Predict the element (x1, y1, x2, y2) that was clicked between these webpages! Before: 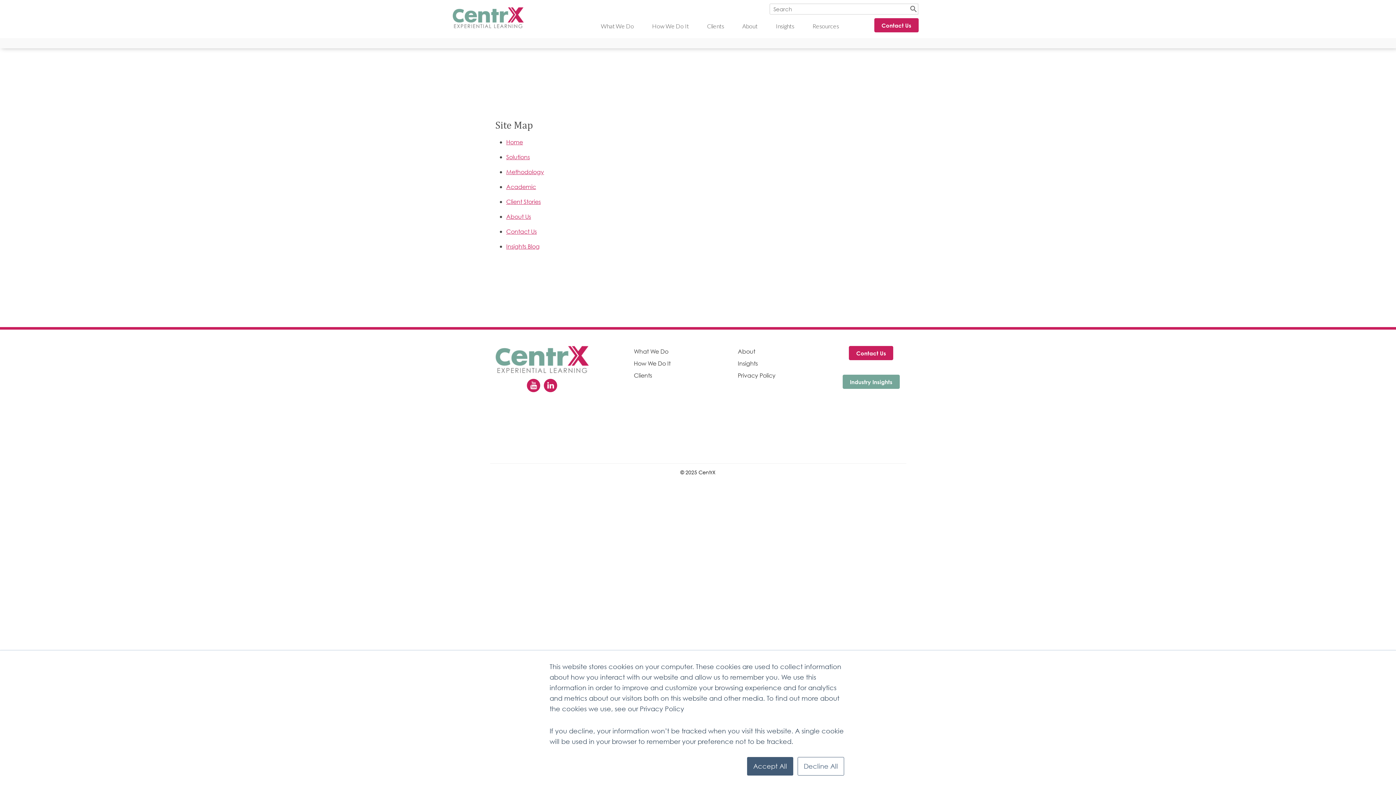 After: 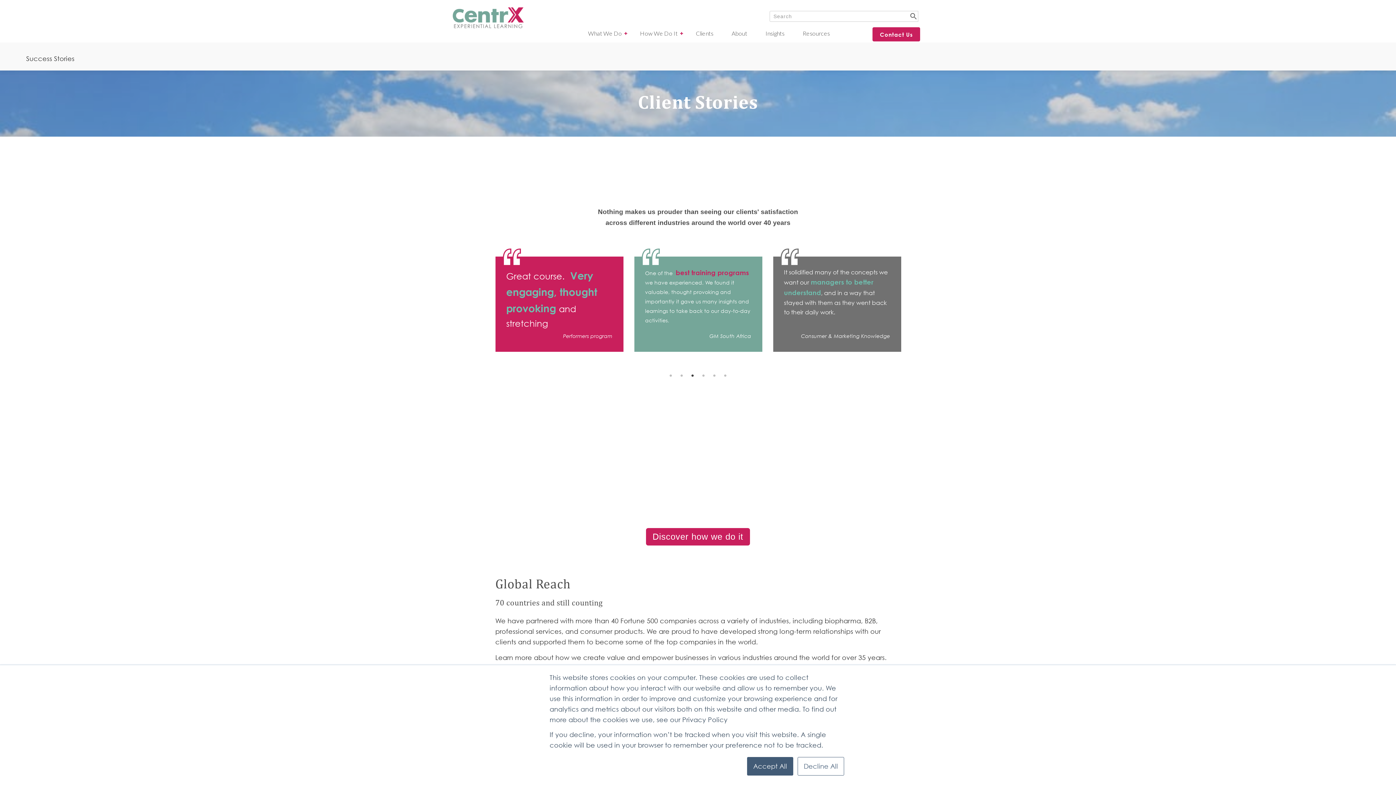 Action: bbox: (634, 370, 652, 382) label: Clients